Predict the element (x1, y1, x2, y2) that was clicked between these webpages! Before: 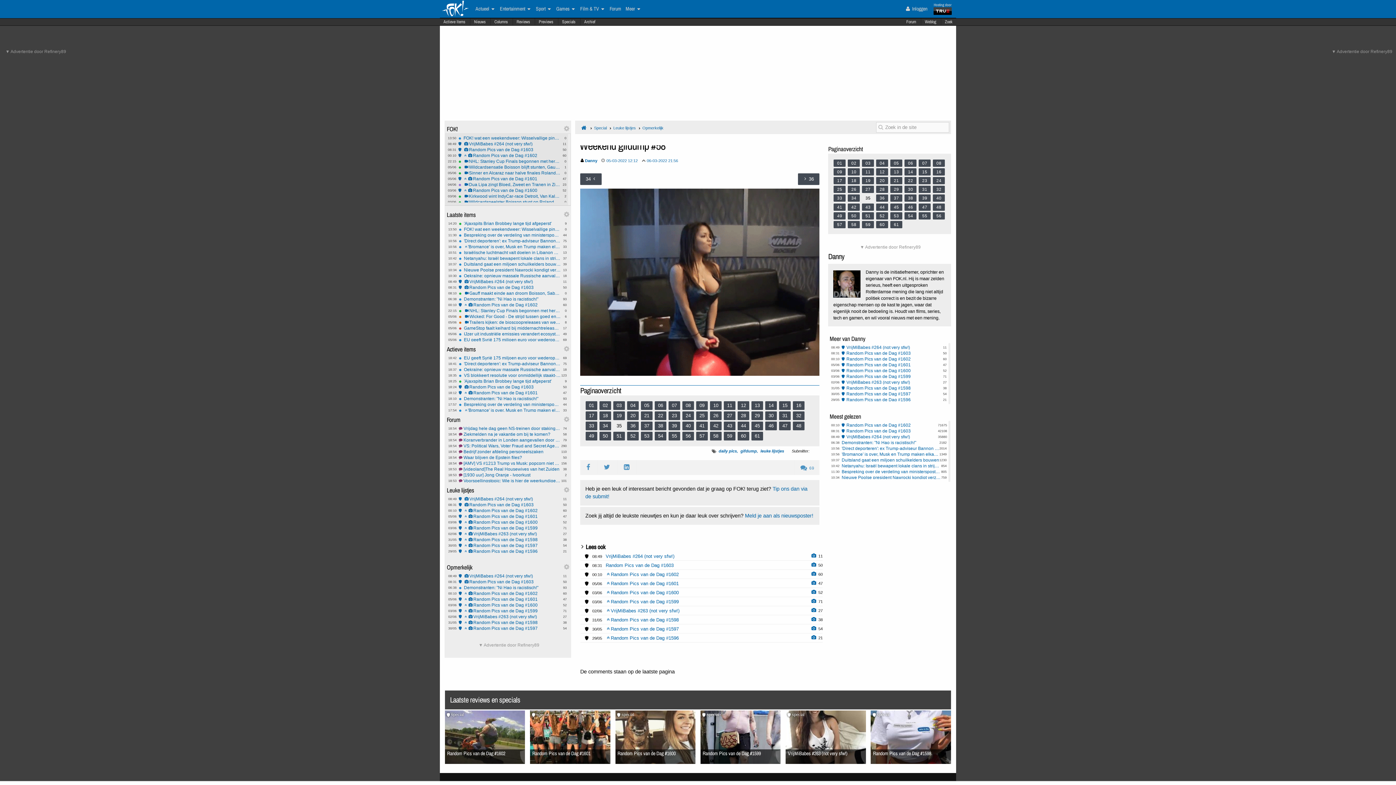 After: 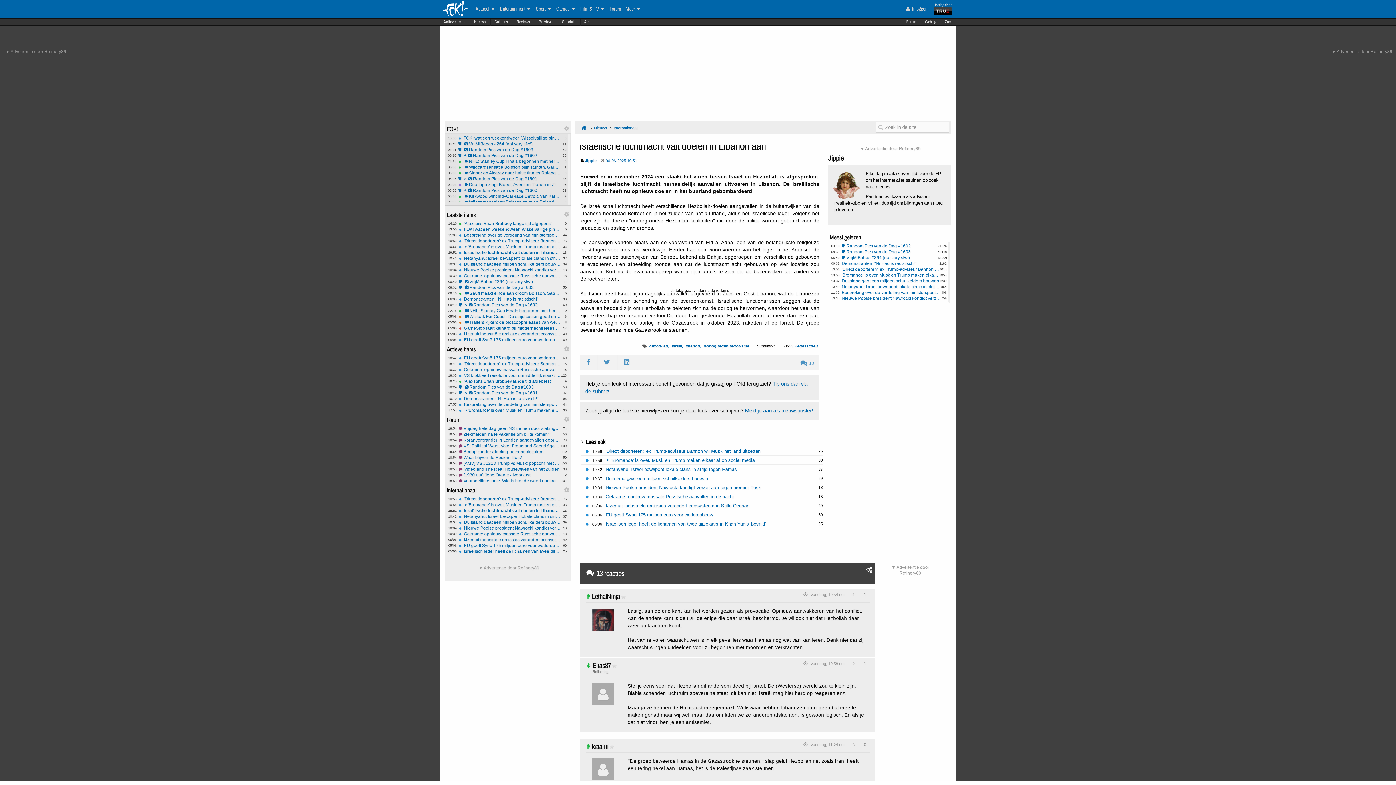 Action: label: 13
10:51
Israëlische luchtmacht valt doelen in Libanon aan bbox: (458, 250, 561, 254)